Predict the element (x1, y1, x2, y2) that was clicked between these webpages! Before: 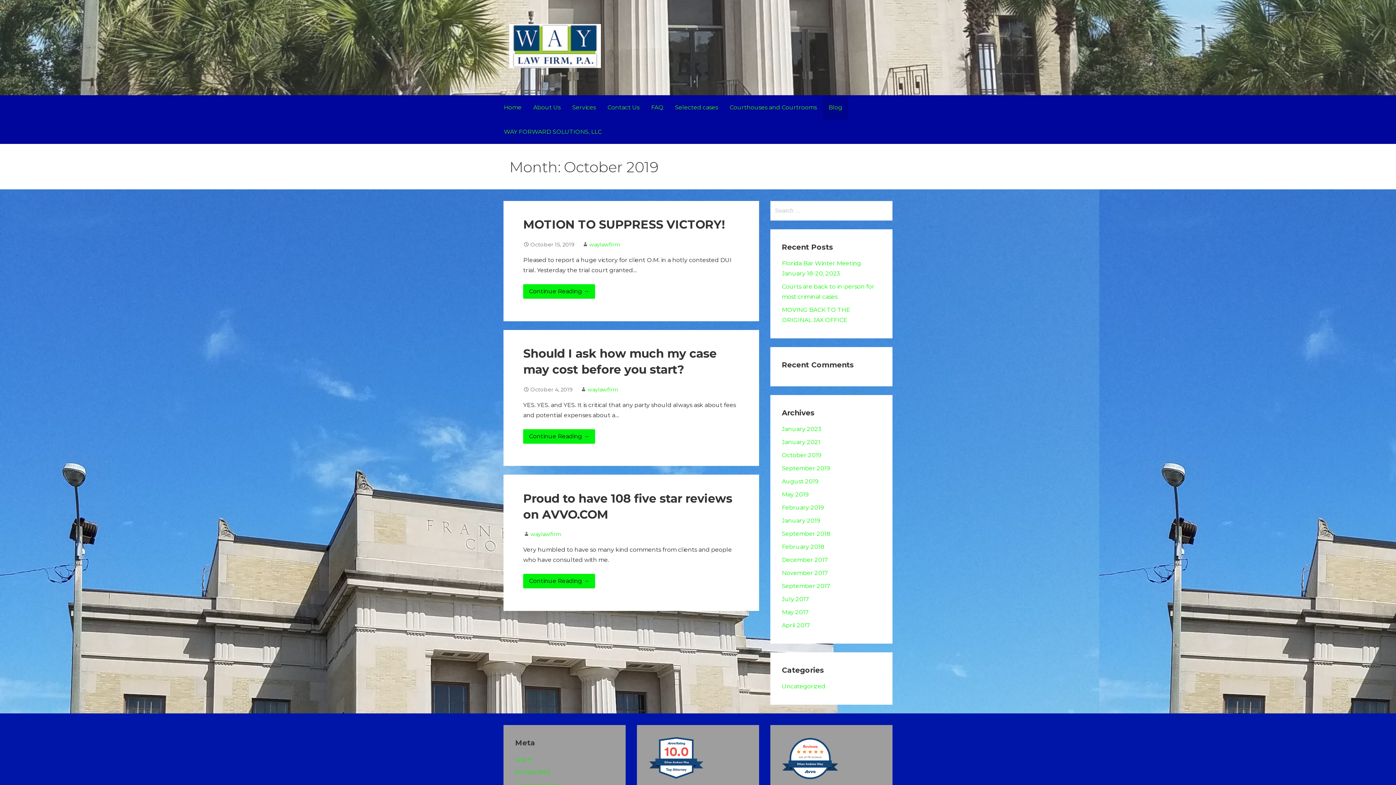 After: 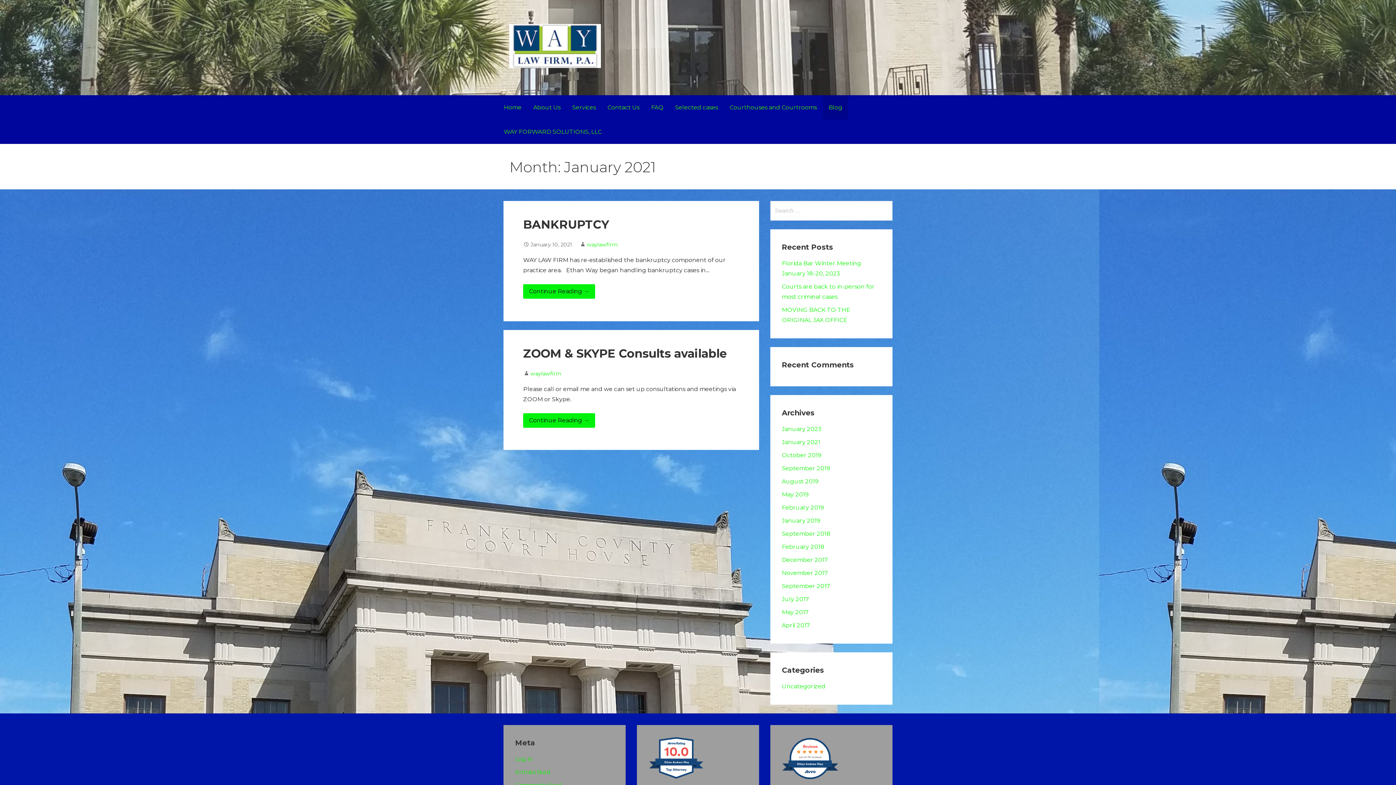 Action: label: January 2021 bbox: (782, 438, 820, 445)